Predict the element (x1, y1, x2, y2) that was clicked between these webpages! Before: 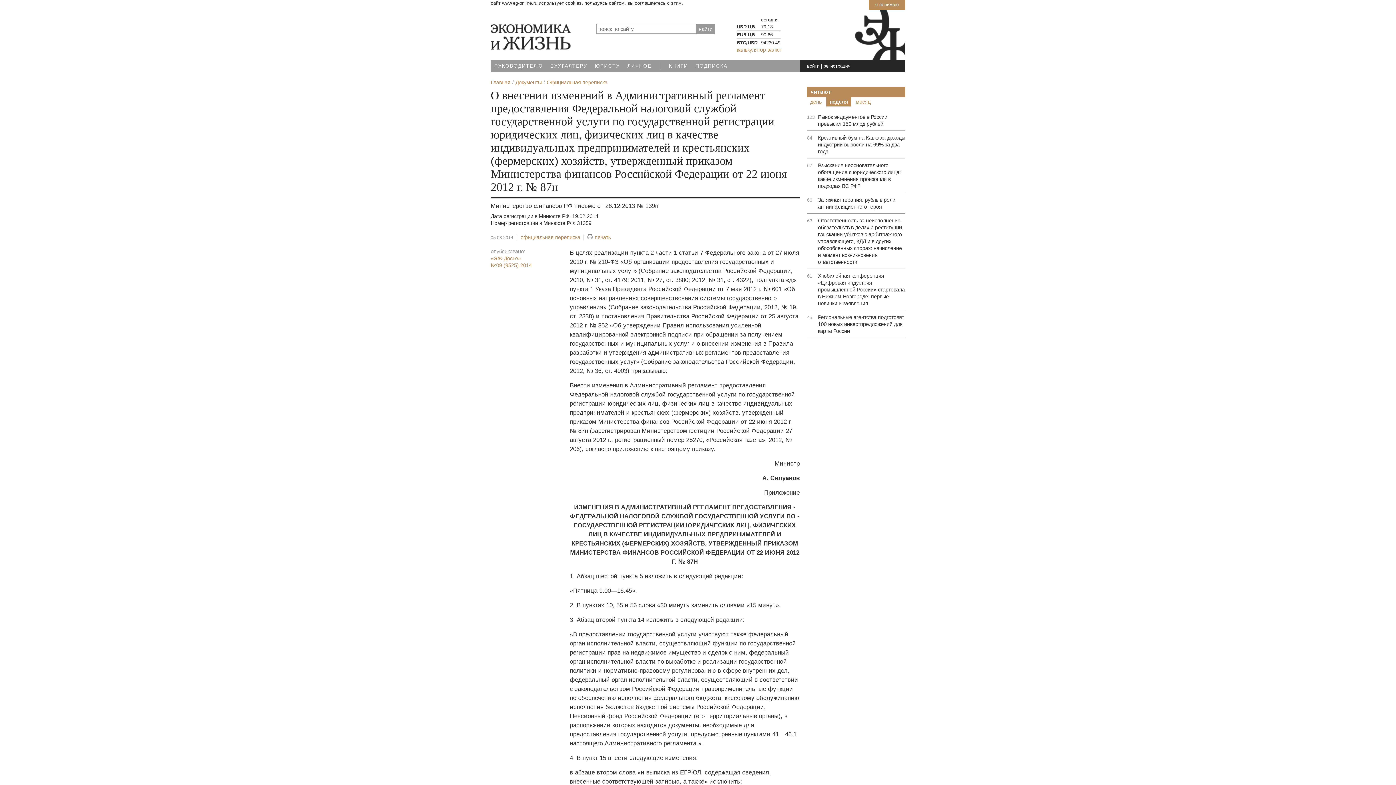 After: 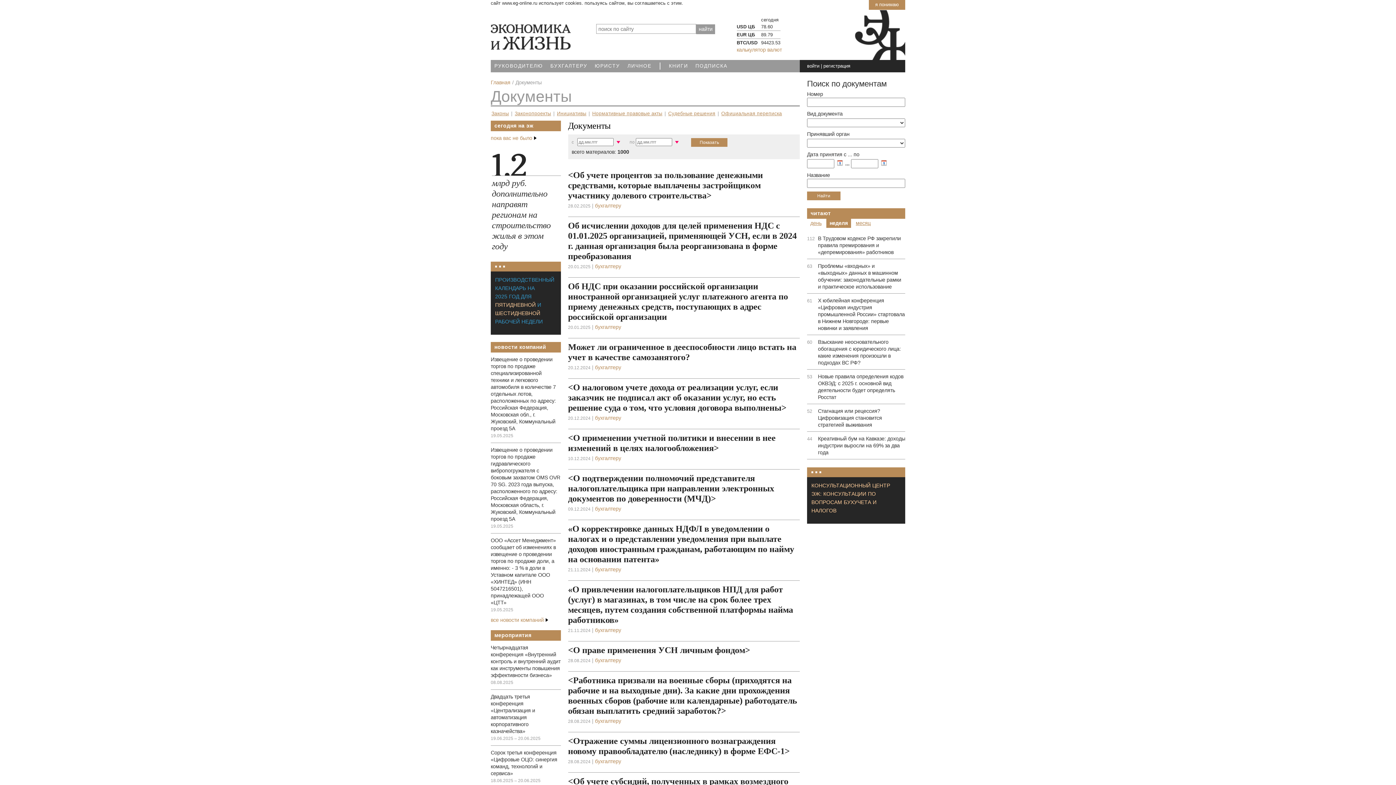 Action: bbox: (515, 79, 541, 85) label: Документы